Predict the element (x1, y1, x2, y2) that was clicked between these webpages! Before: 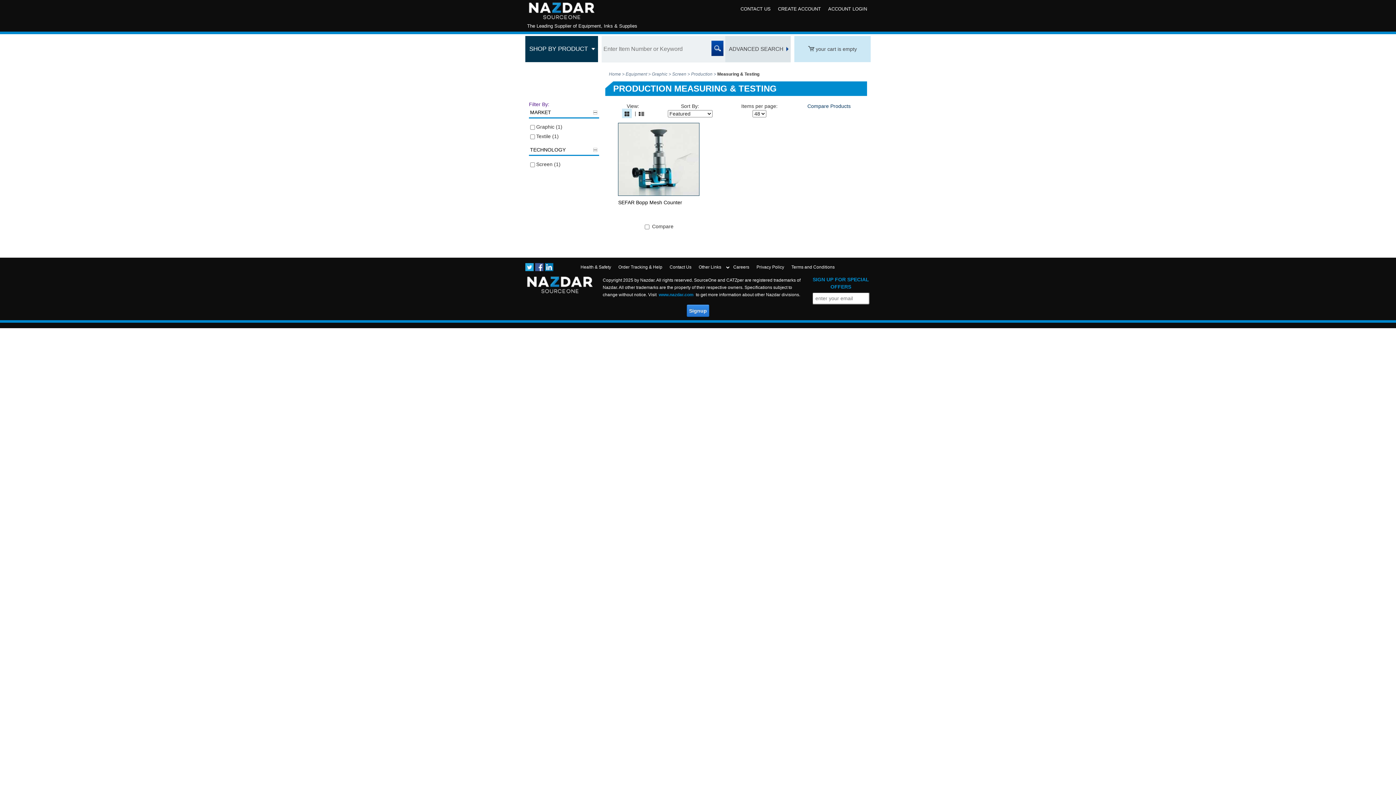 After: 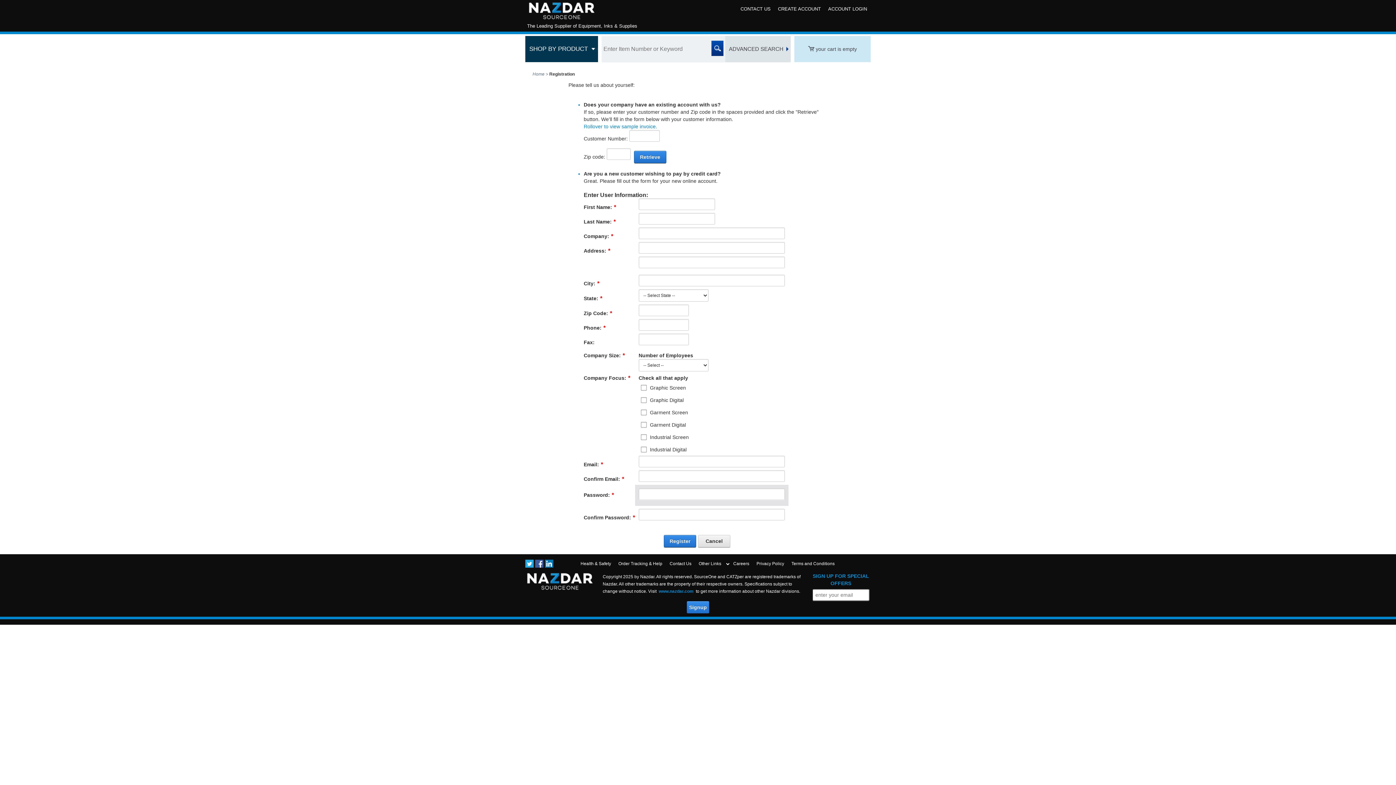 Action: label: CREATE ACCOUNT bbox: (774, 3, 824, 14)